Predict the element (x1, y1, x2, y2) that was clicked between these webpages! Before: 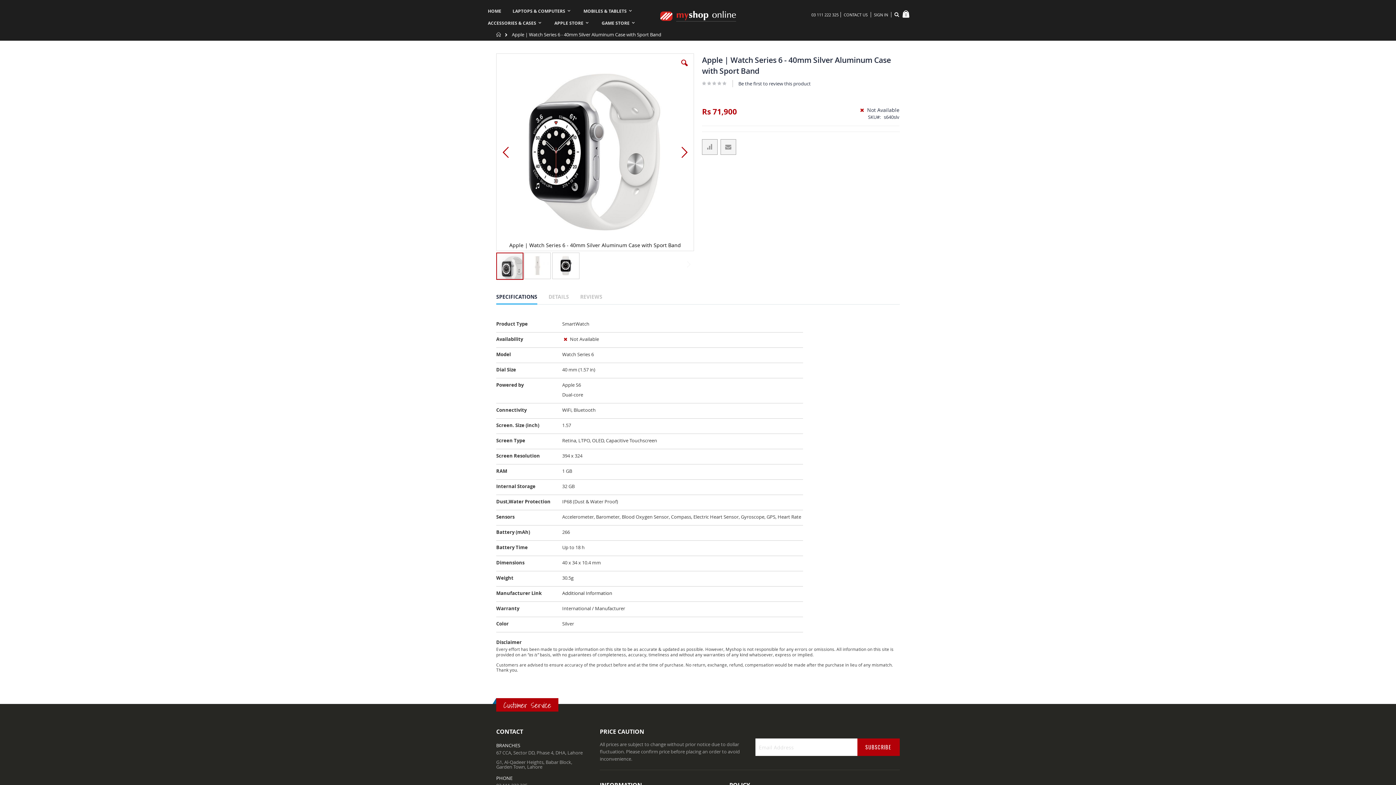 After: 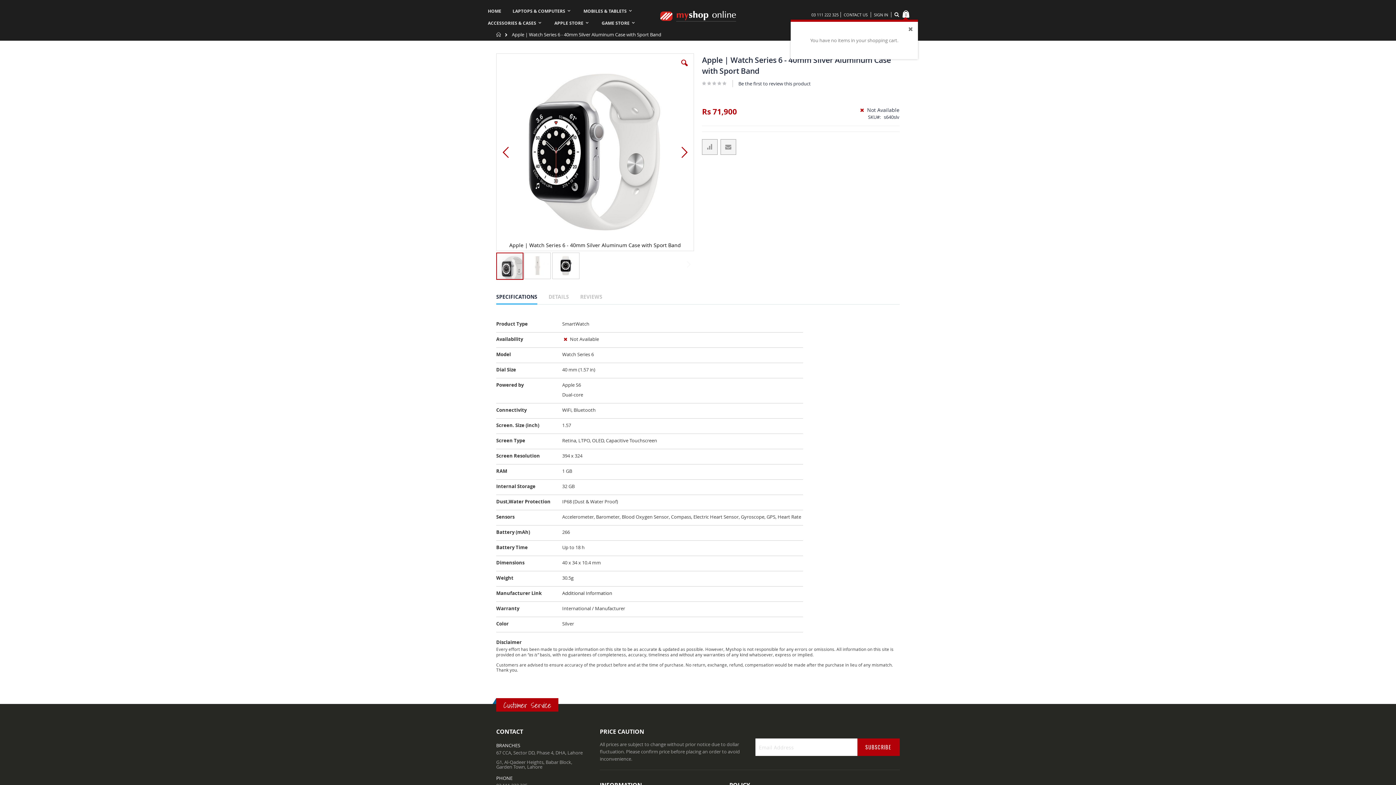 Action: label:  
Cart
0 bbox: (902, 10, 912, 17)